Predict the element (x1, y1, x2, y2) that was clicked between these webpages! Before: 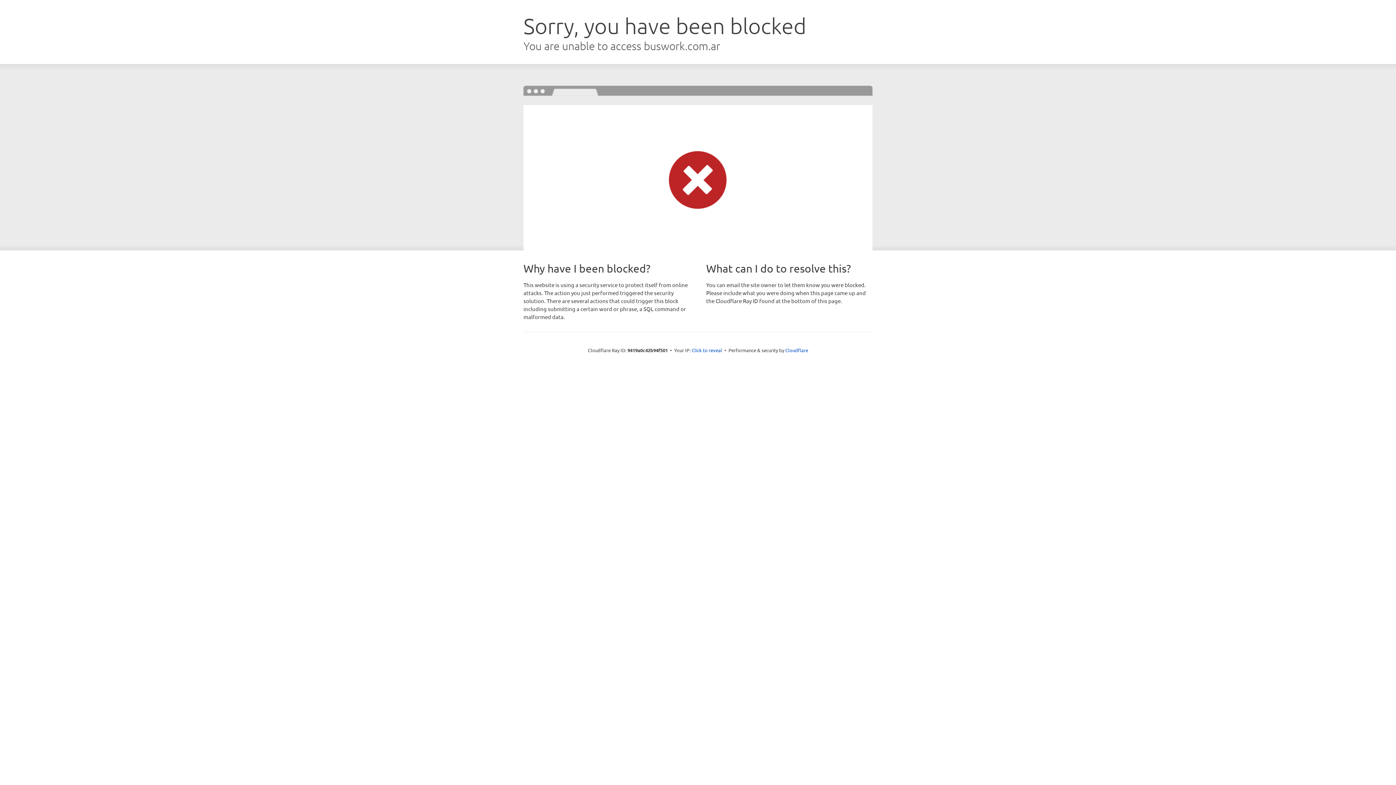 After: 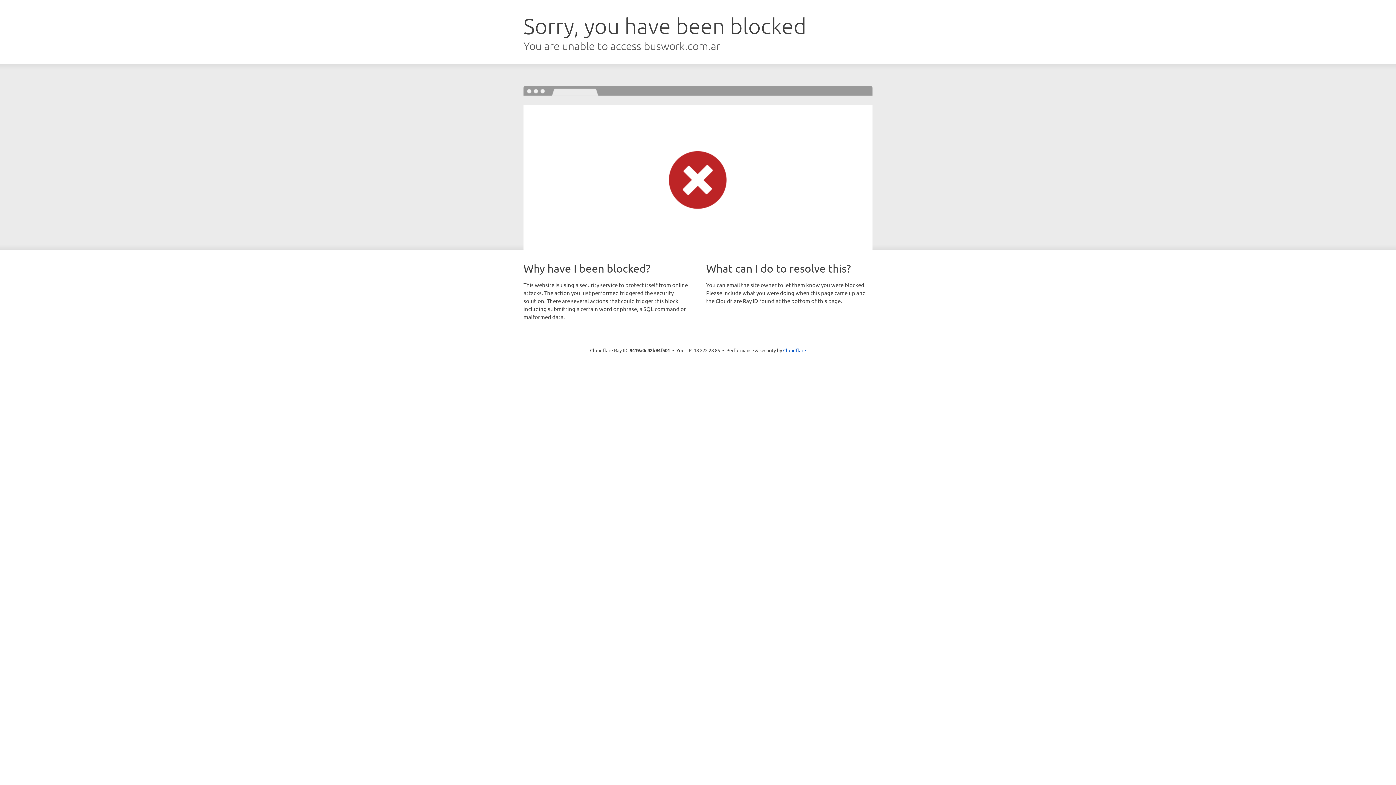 Action: label: Click to reveal bbox: (691, 346, 722, 353)